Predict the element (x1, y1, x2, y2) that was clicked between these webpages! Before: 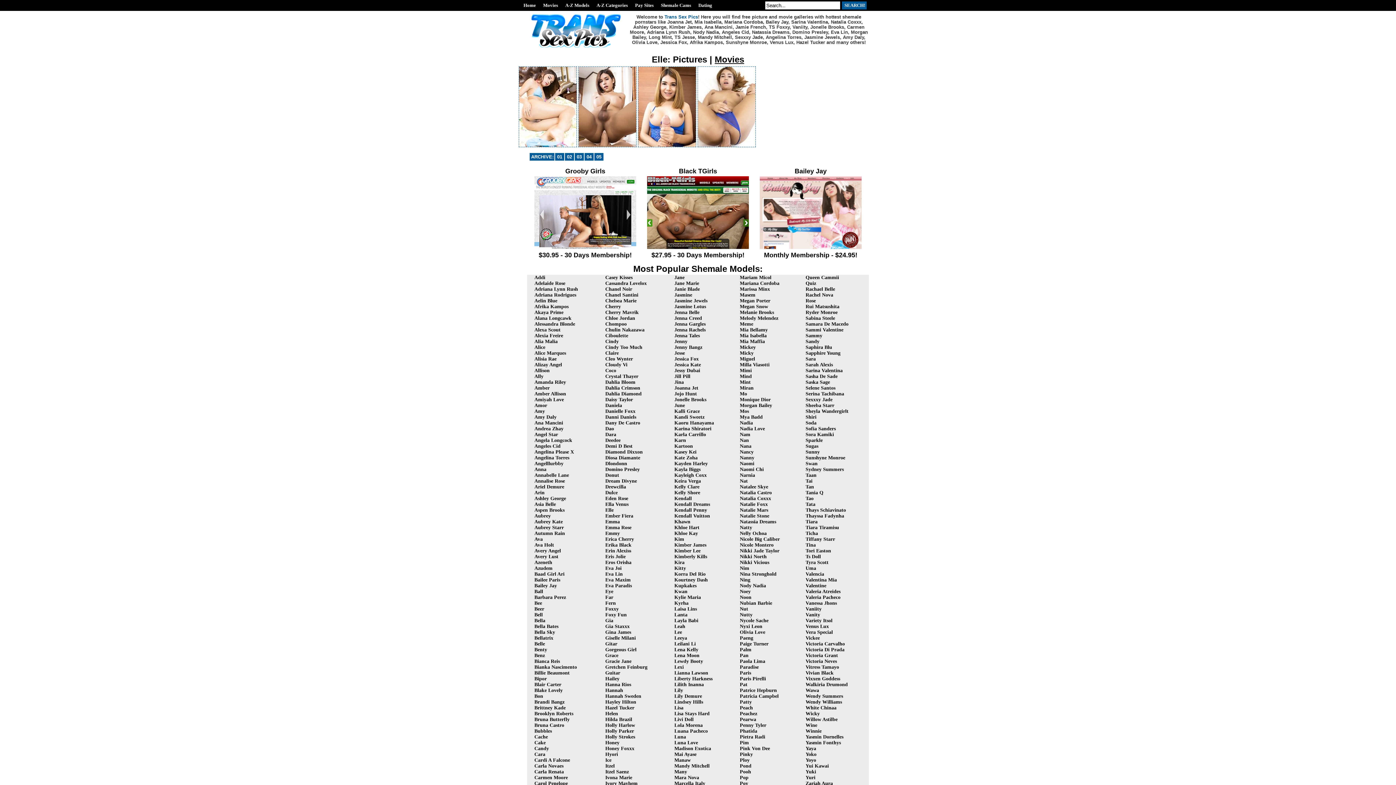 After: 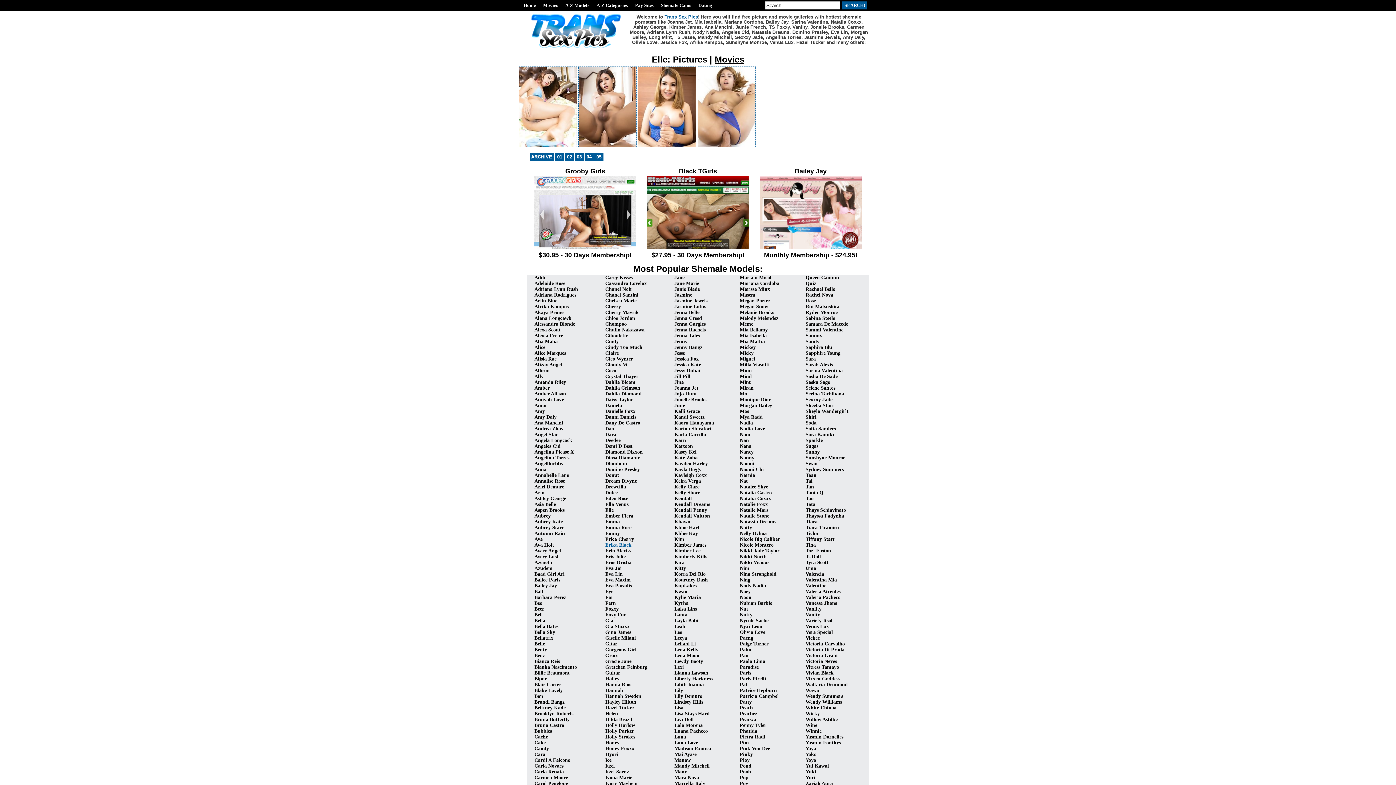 Action: label: Erika Black bbox: (605, 542, 631, 548)